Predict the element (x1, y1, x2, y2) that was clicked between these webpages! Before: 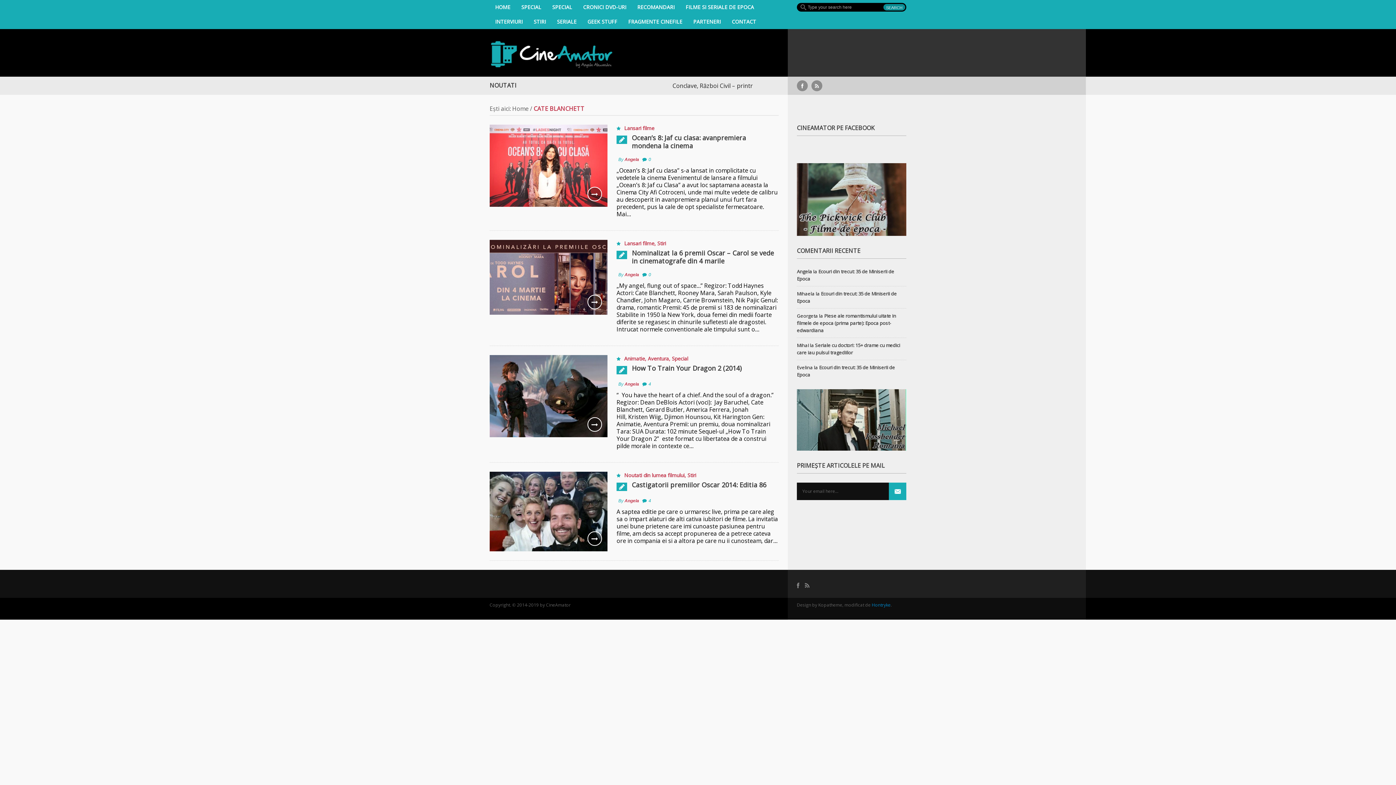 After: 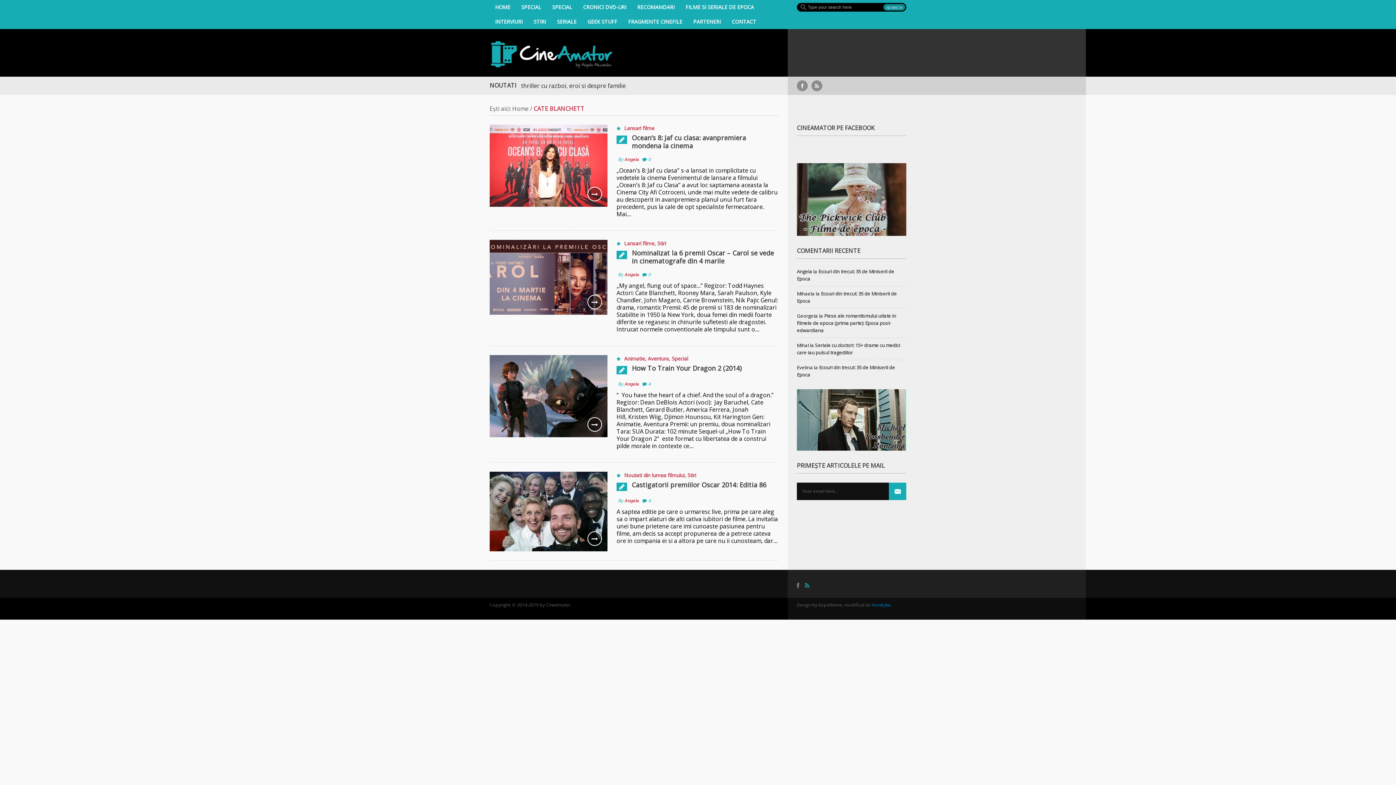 Action: bbox: (805, 582, 809, 589)